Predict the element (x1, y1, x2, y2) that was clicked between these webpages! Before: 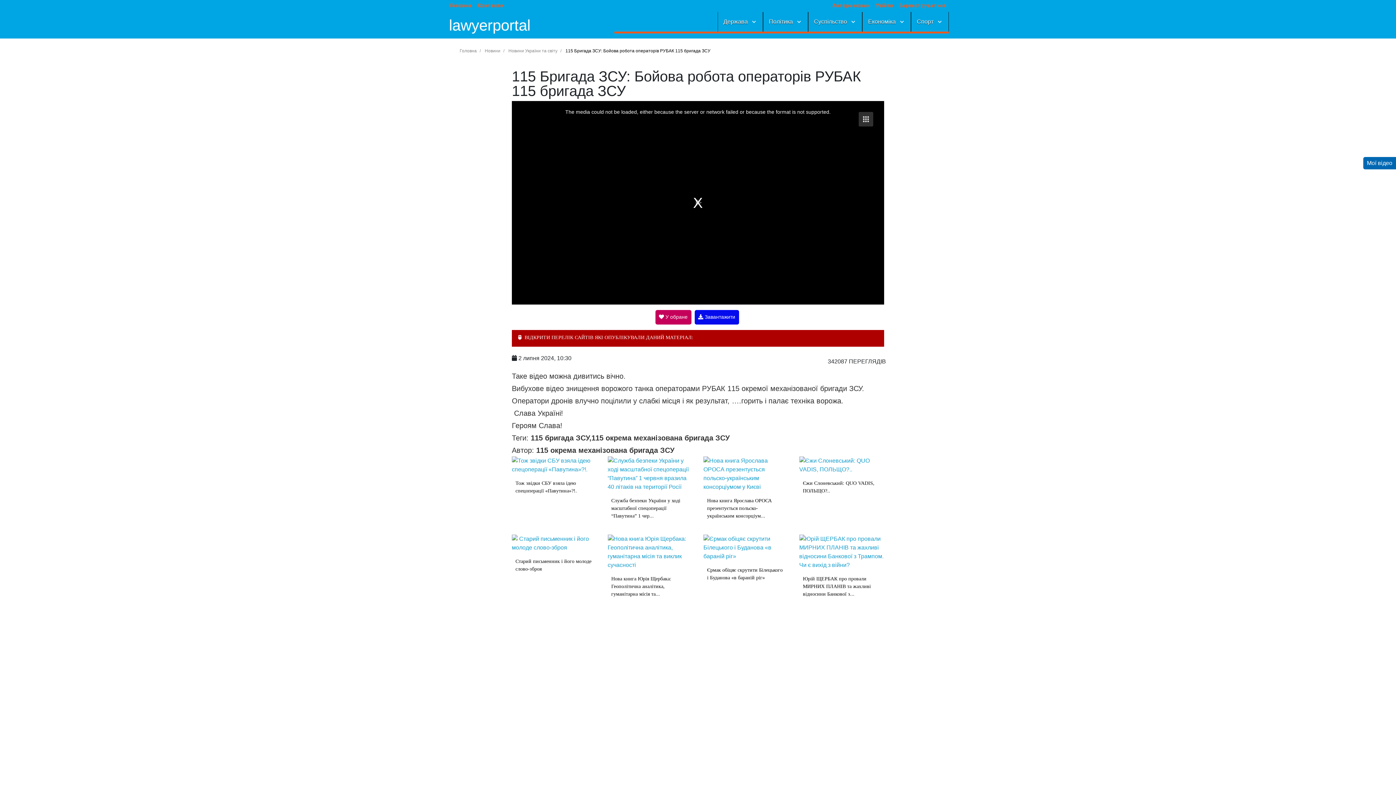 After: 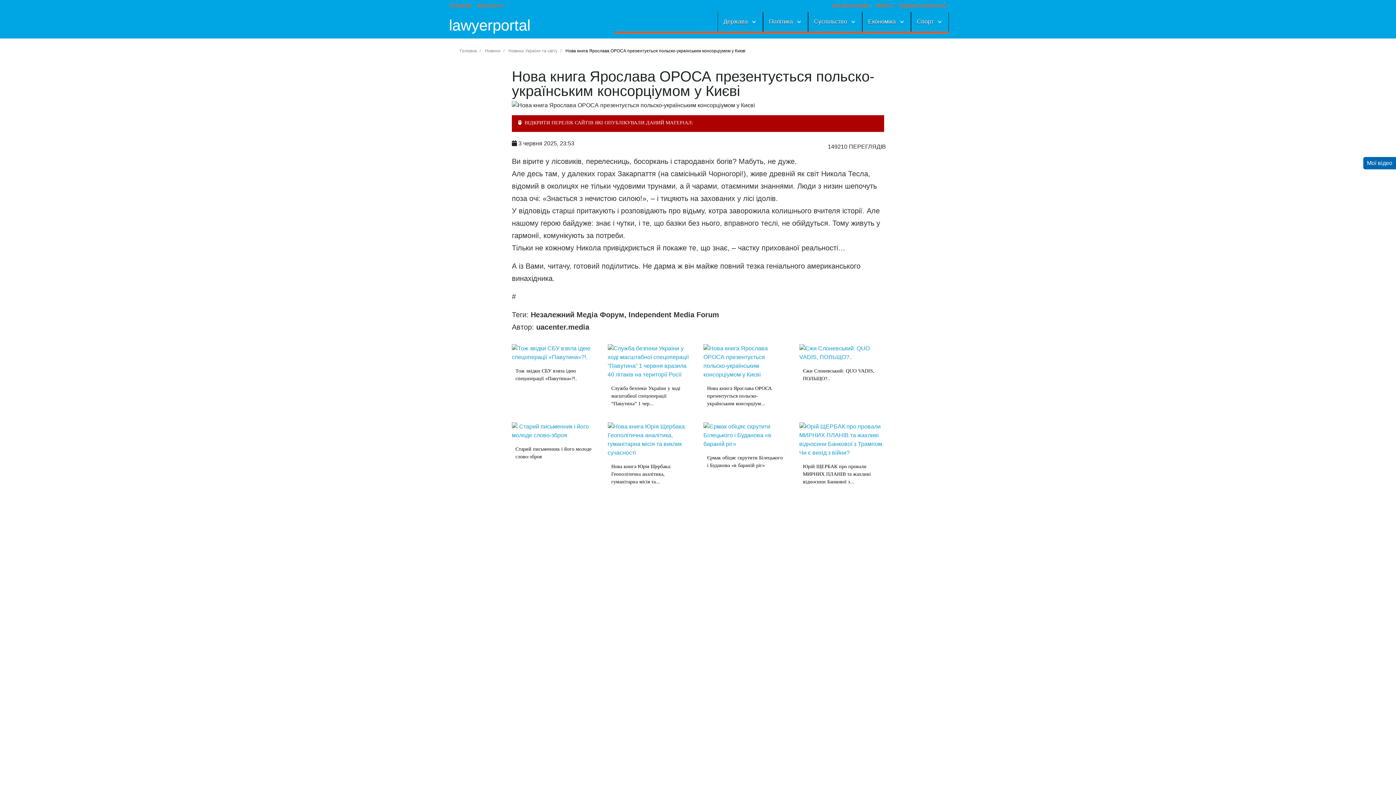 Action: bbox: (703, 470, 788, 476)